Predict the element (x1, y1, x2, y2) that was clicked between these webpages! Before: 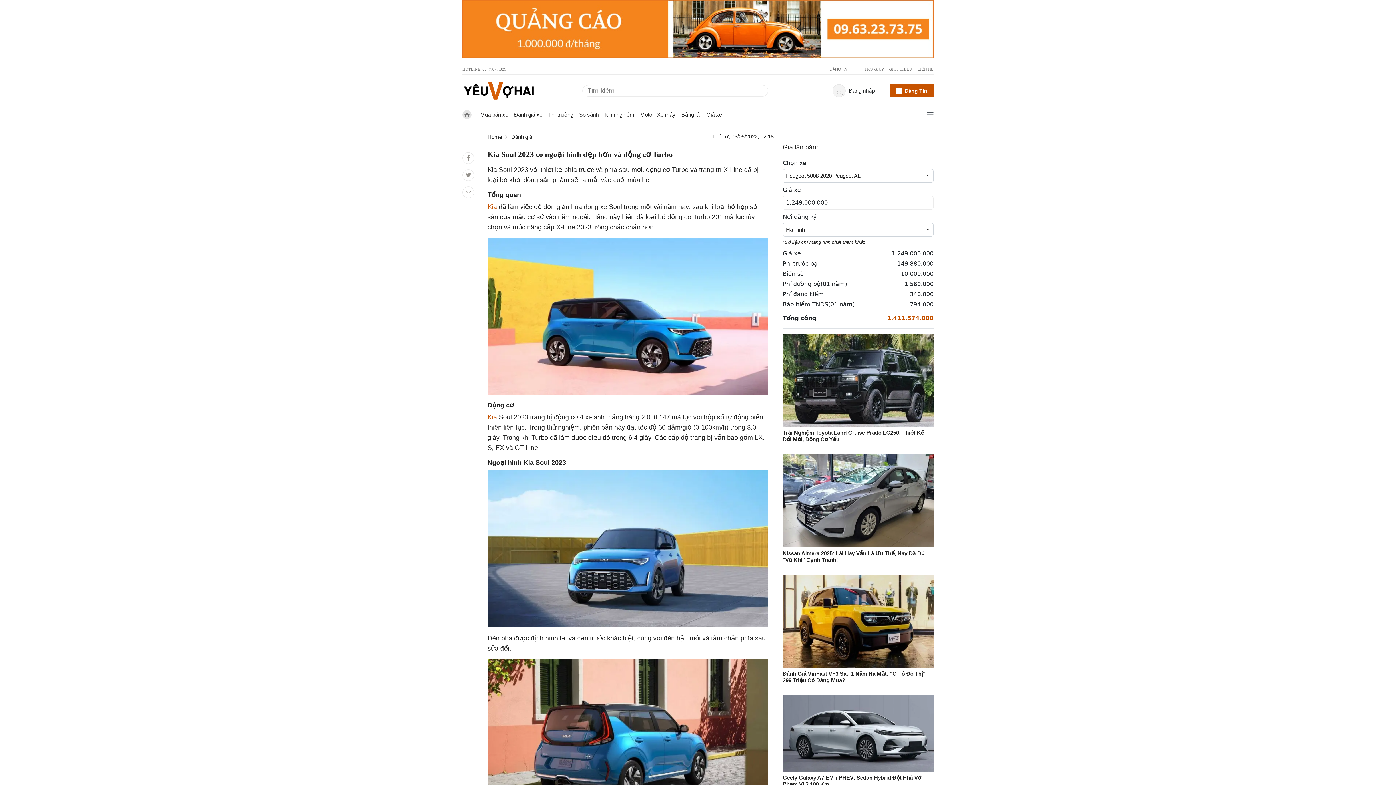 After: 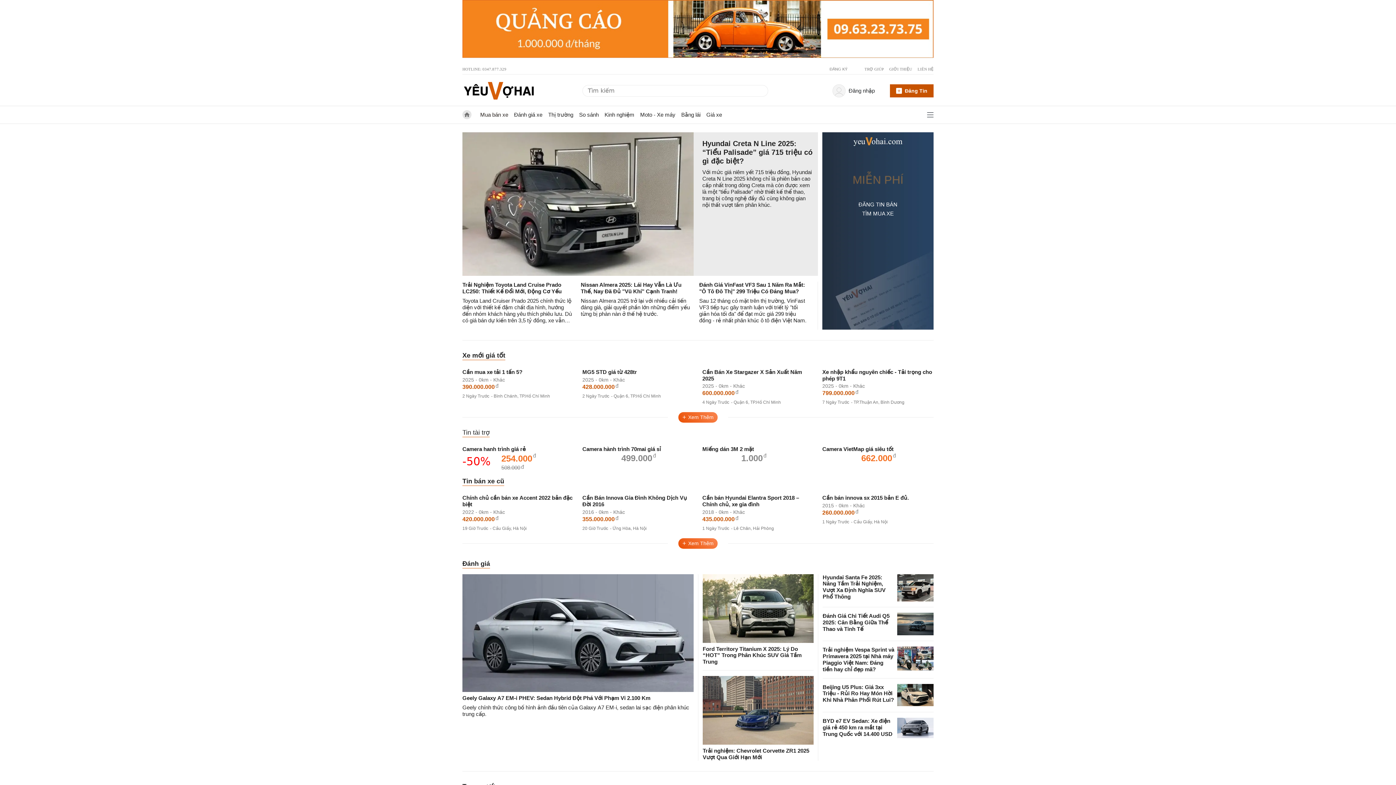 Action: bbox: (487, 133, 502, 139) label: Home